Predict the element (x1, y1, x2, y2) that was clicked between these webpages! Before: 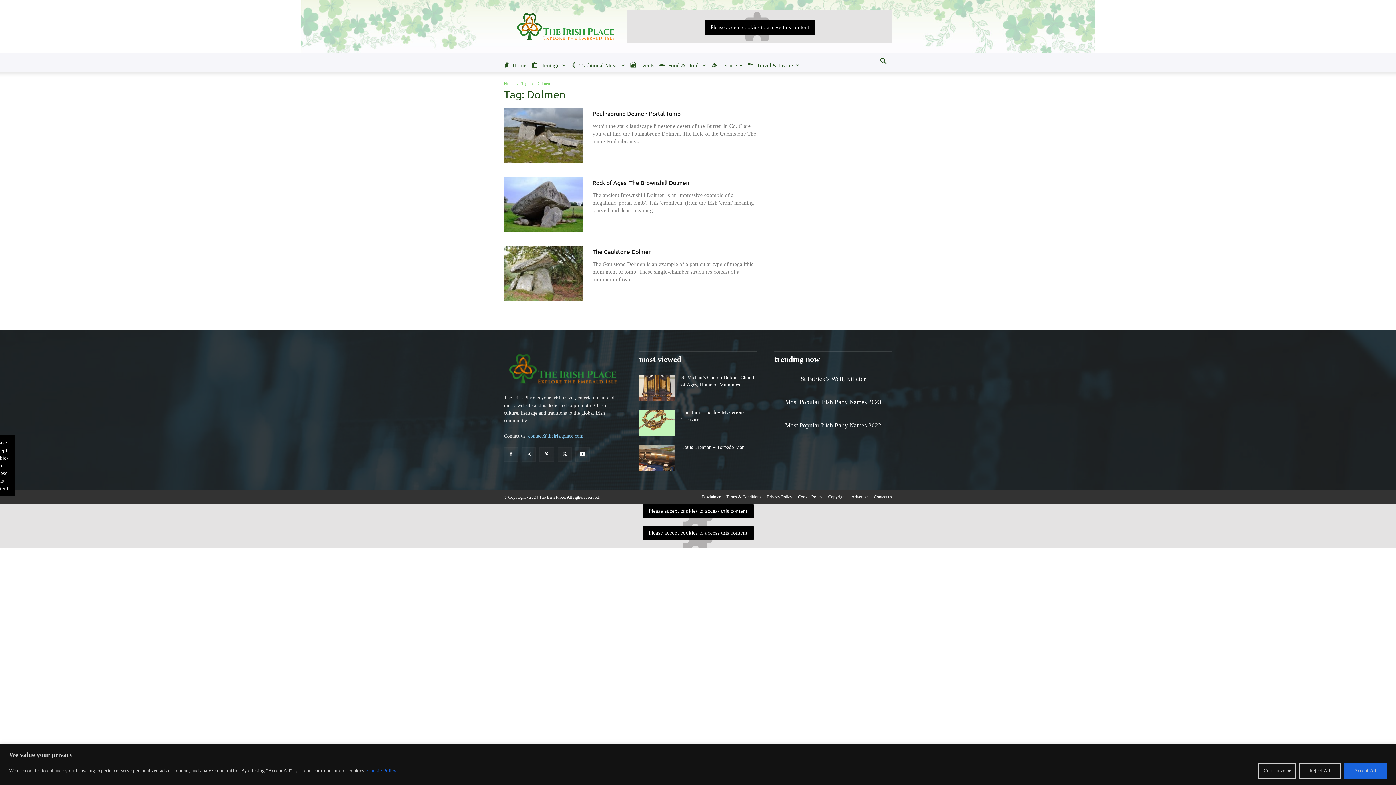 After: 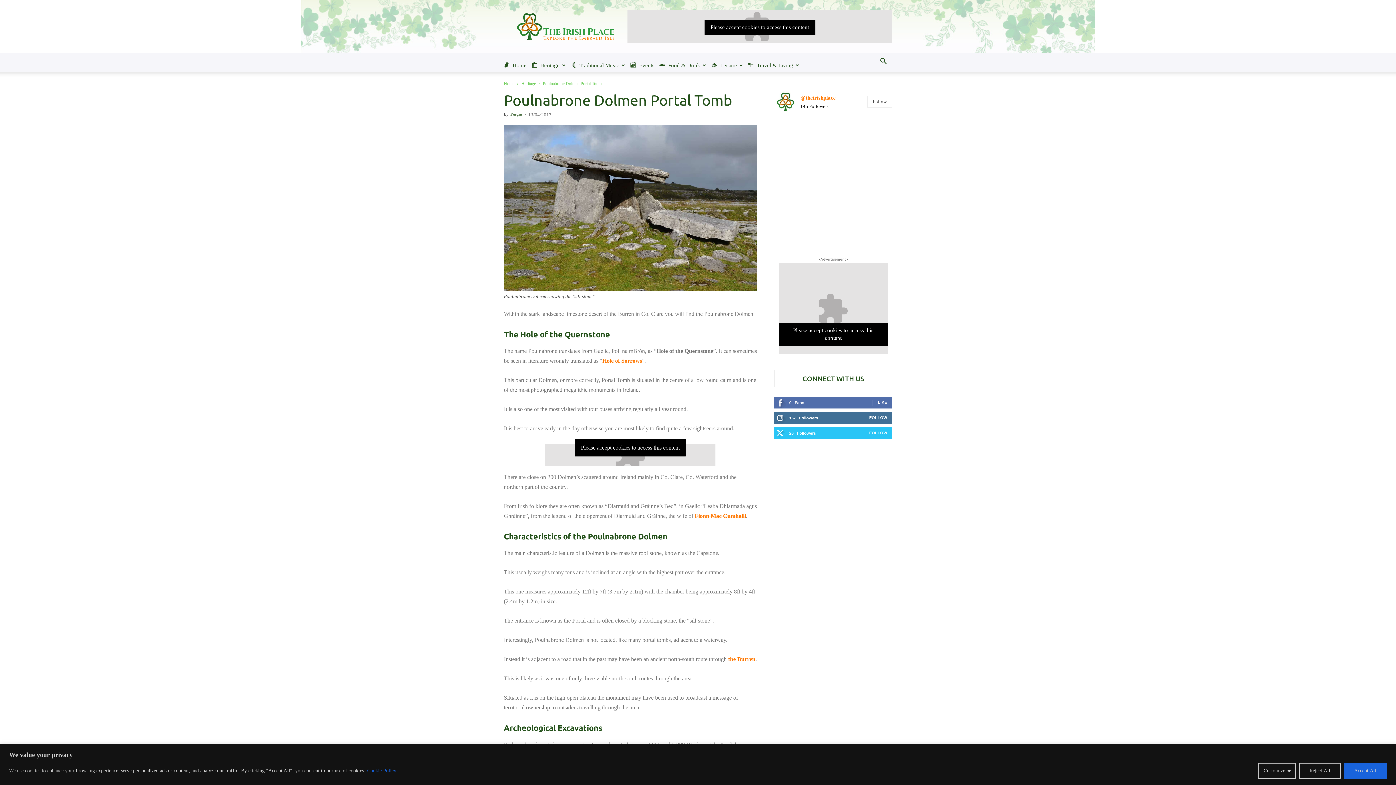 Action: bbox: (504, 108, 583, 162)